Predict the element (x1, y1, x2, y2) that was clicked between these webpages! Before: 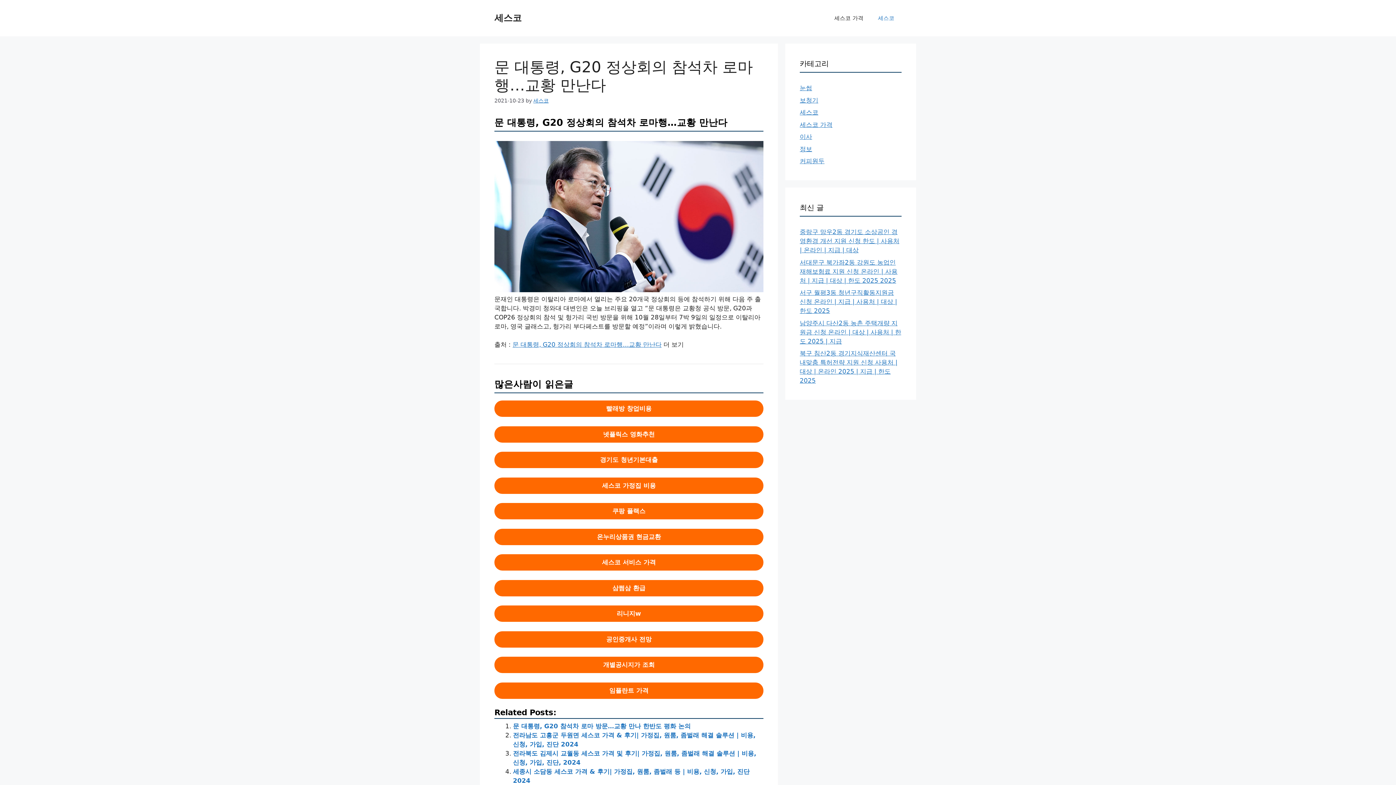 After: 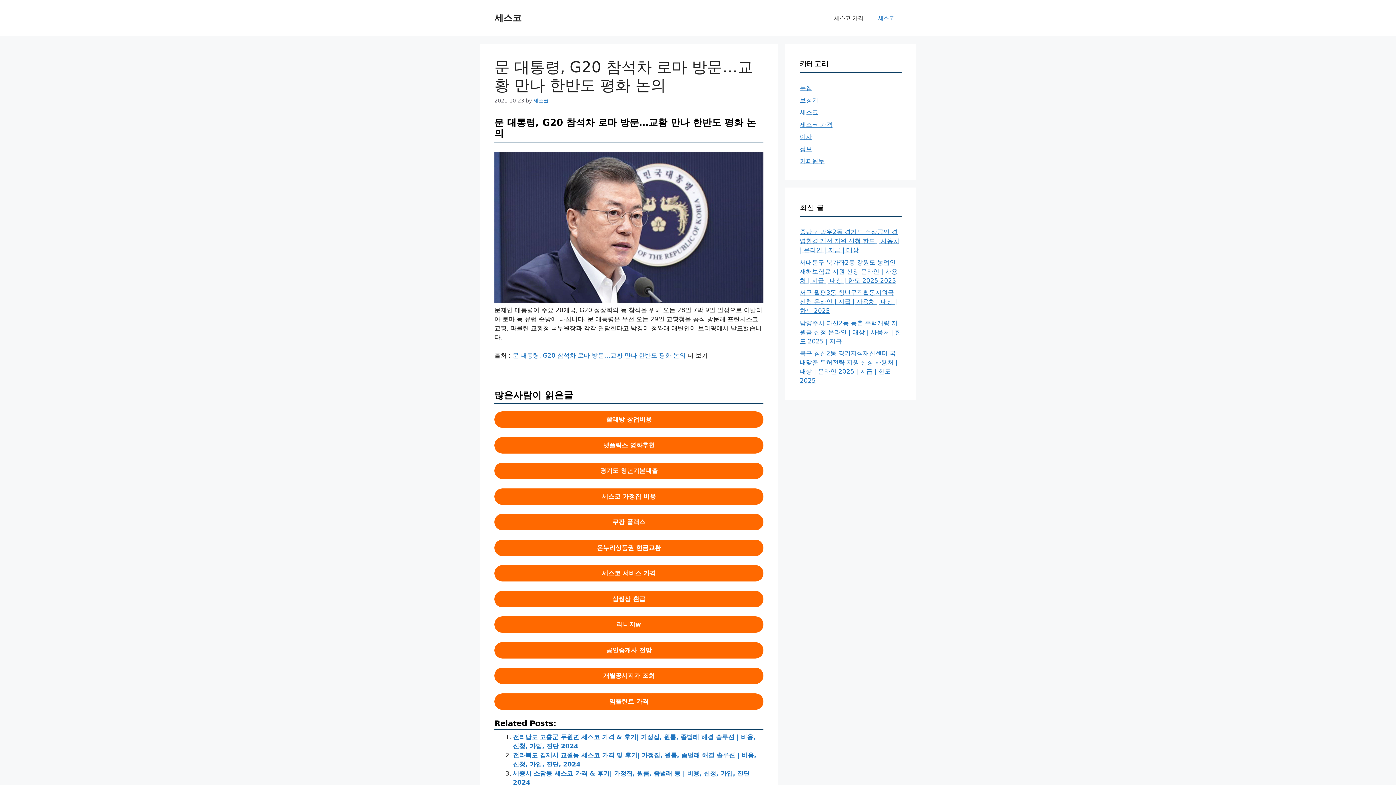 Action: label: 문 대통령, G20 참석차 로마 방문…교황 만나 한반도 평화 논의 bbox: (513, 723, 690, 730)